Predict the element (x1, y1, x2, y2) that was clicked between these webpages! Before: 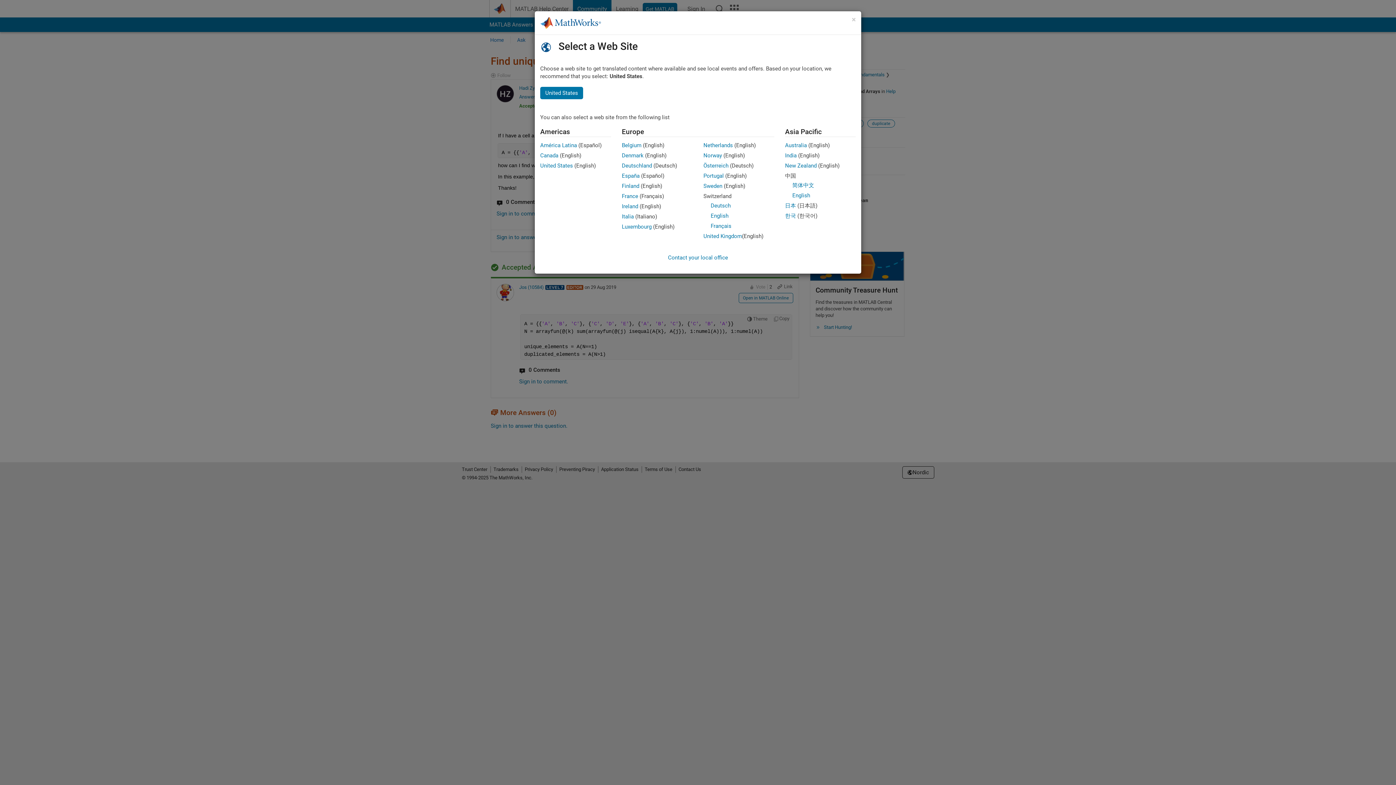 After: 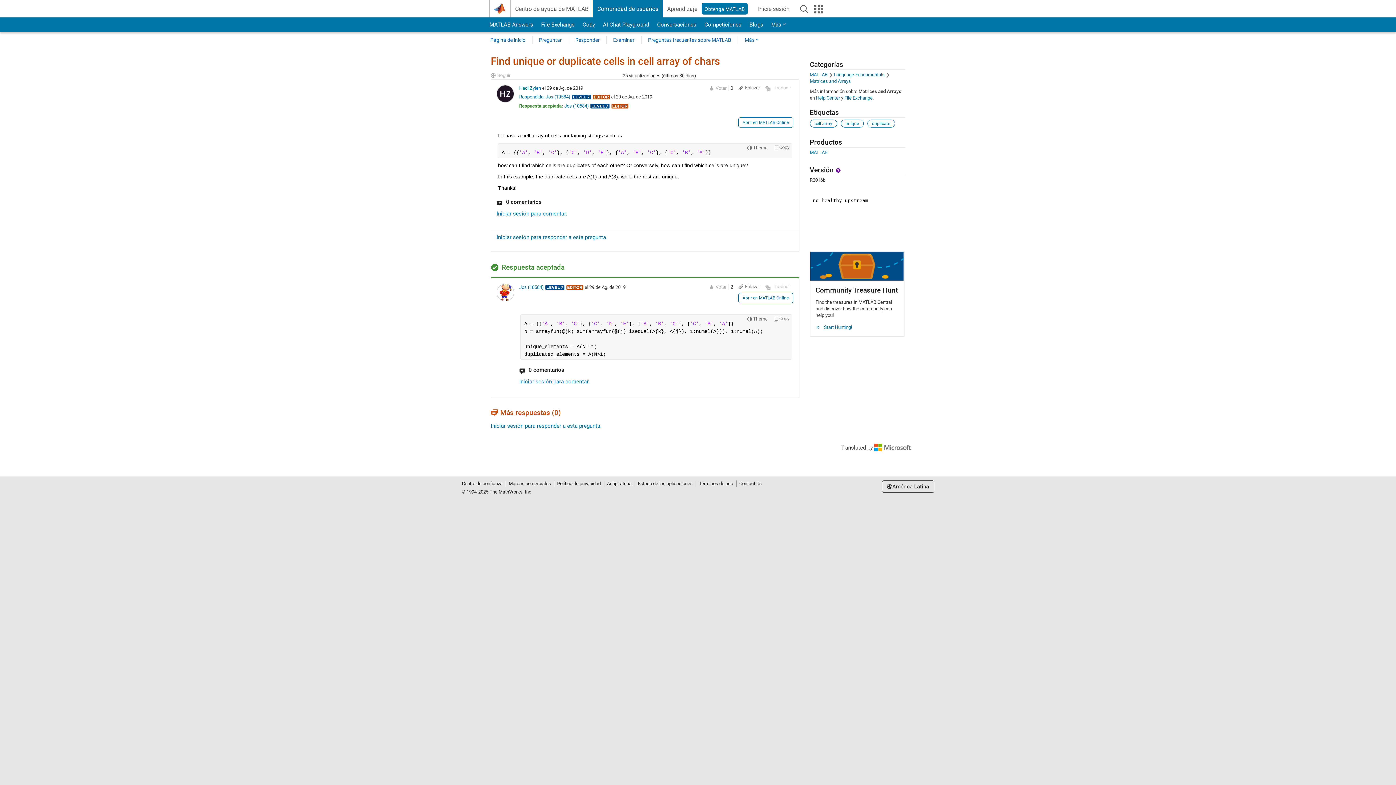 Action: bbox: (540, 142, 577, 148) label: América Latina